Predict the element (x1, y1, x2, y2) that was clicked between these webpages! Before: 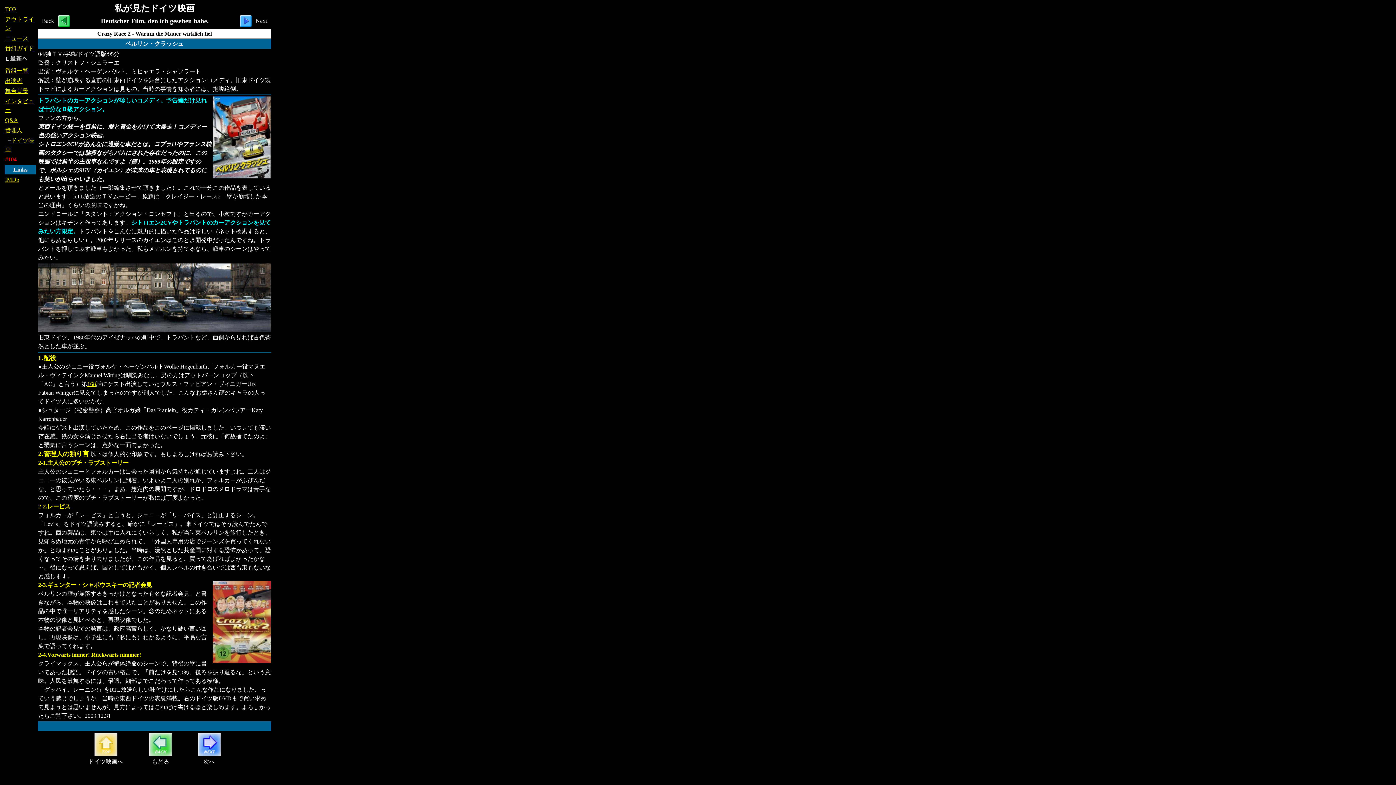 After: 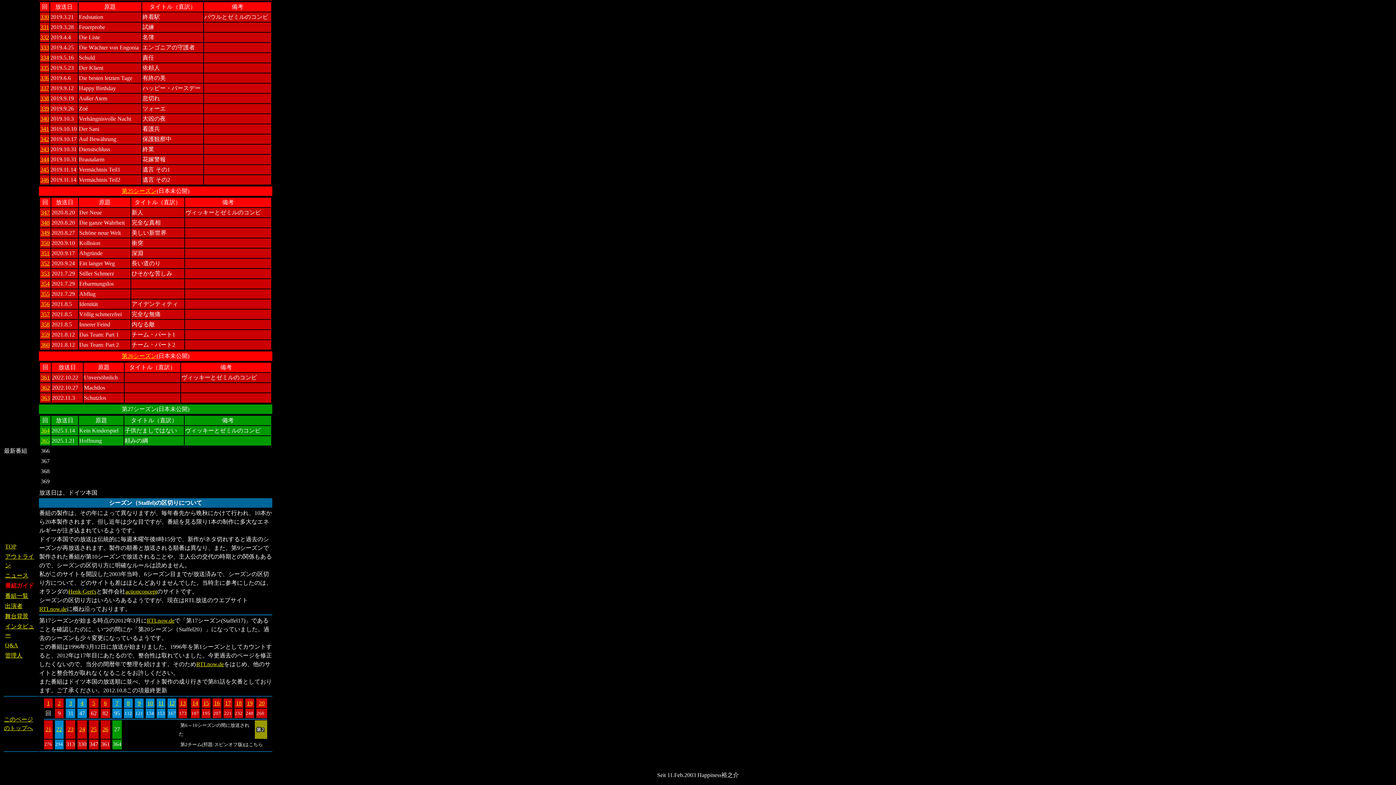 Action: bbox: (8, 57, 31, 63)